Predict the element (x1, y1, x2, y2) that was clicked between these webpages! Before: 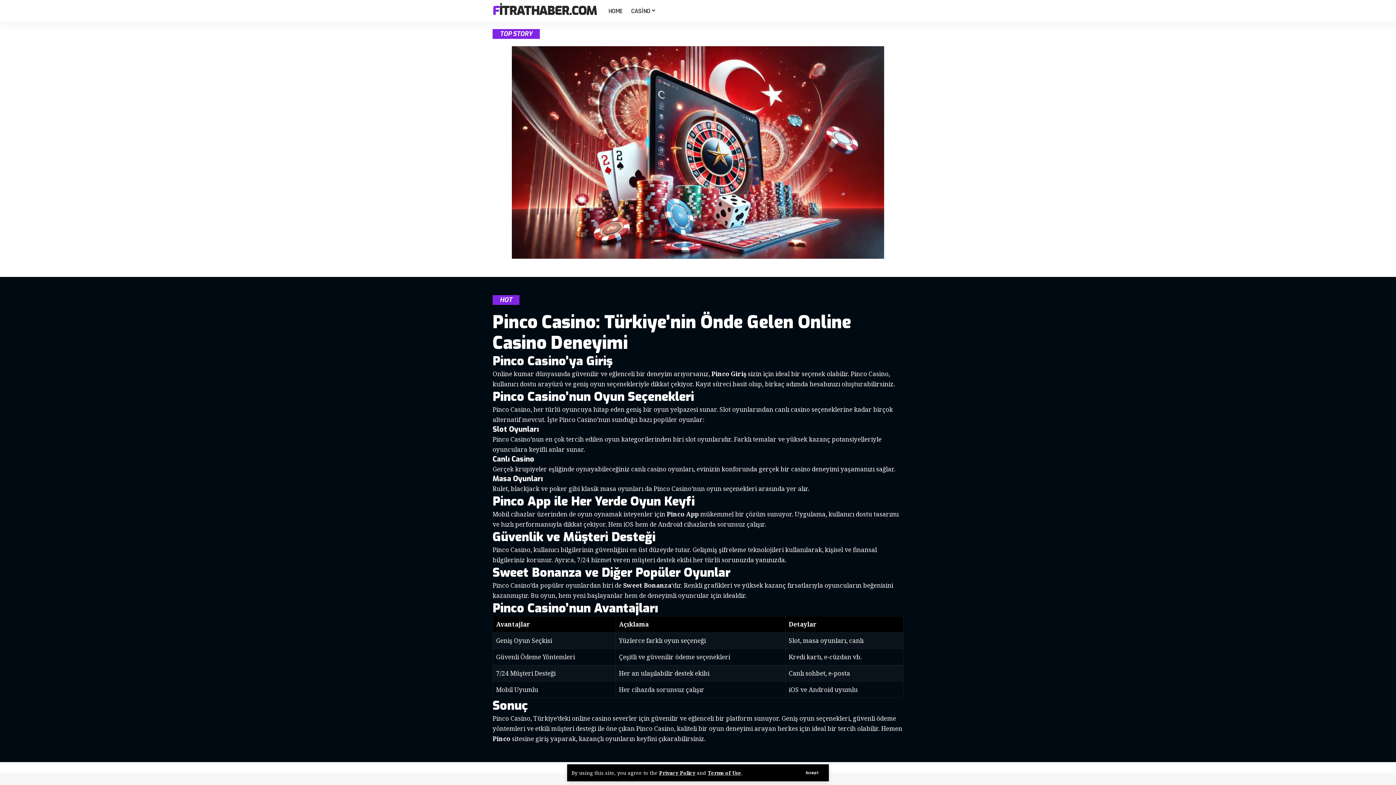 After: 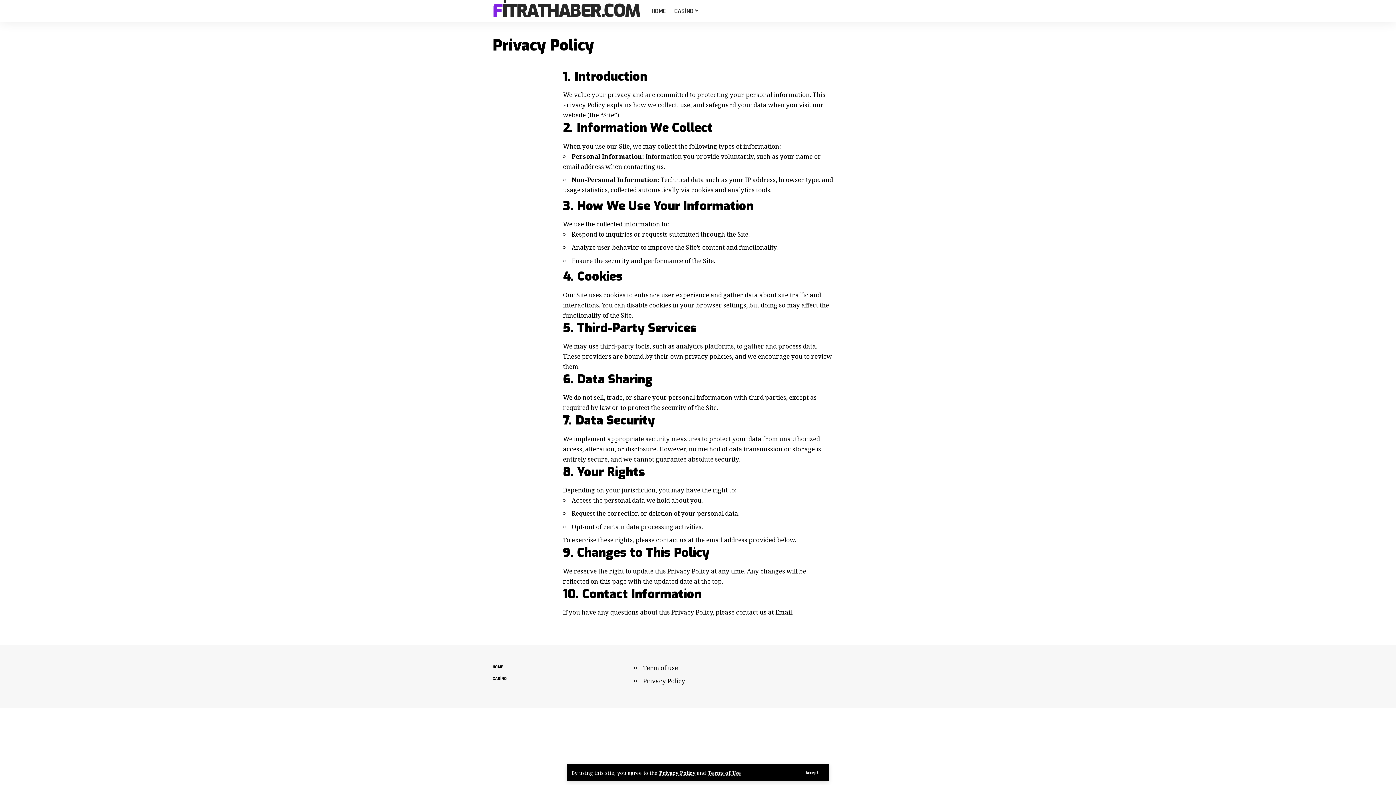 Action: label: Privacy Policy bbox: (659, 769, 695, 776)